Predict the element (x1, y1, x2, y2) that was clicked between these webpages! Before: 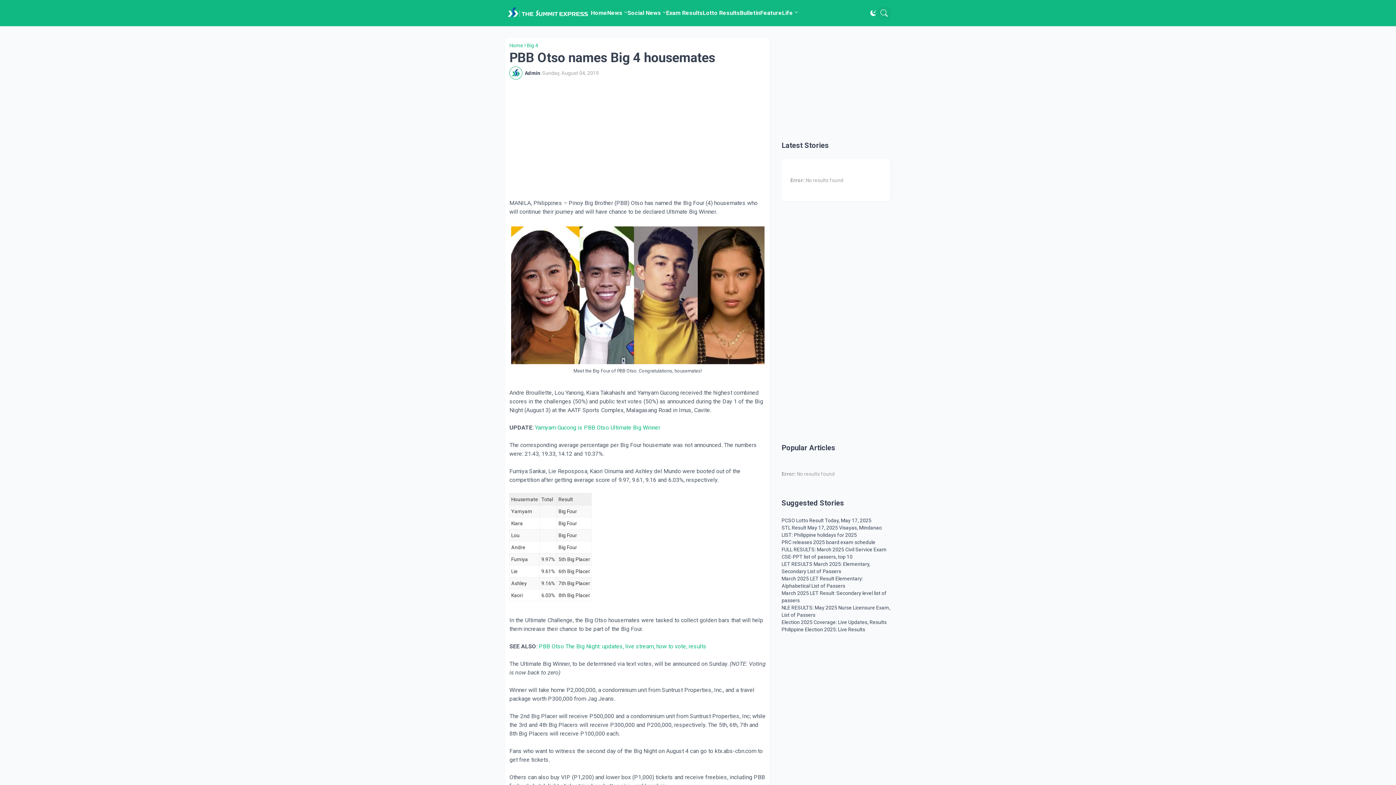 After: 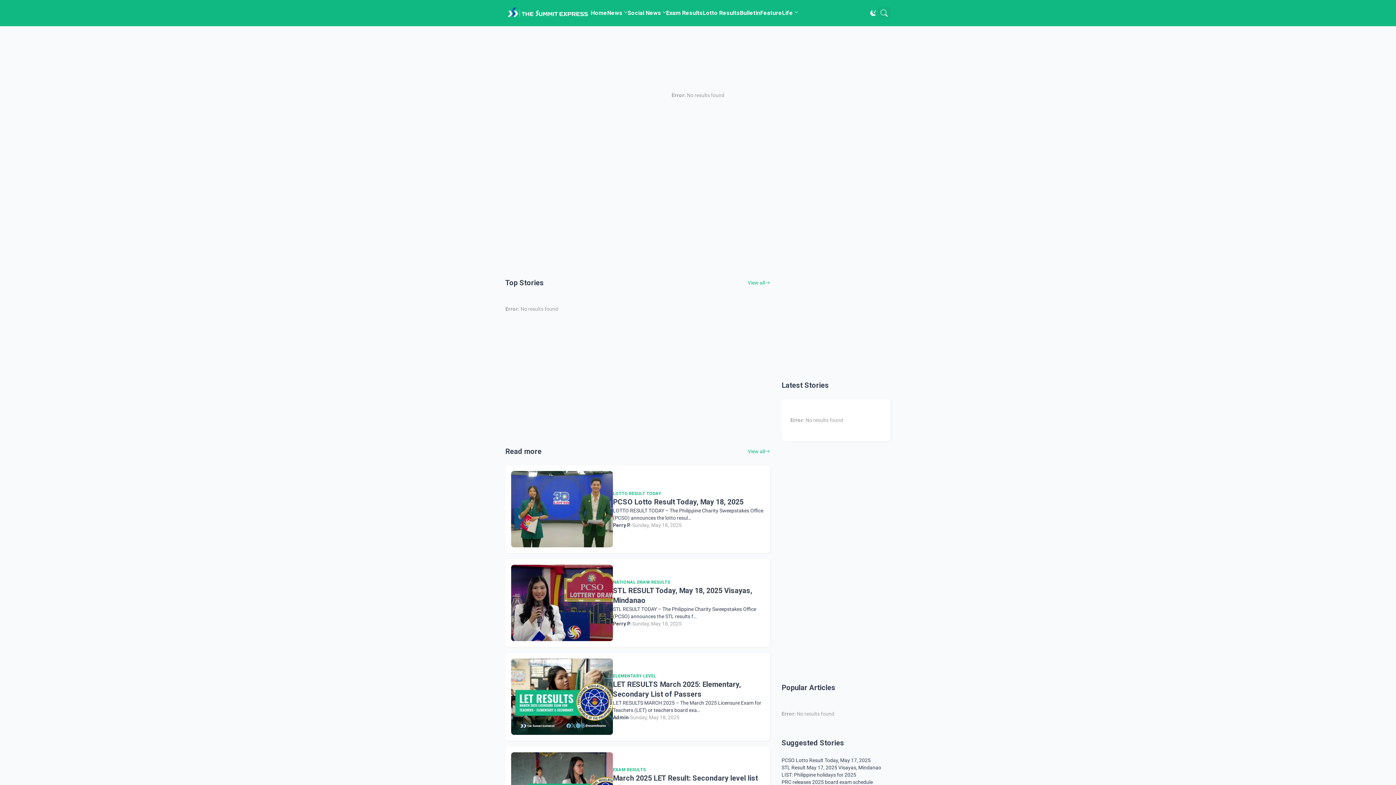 Action: bbox: (505, 5, 591, 20)